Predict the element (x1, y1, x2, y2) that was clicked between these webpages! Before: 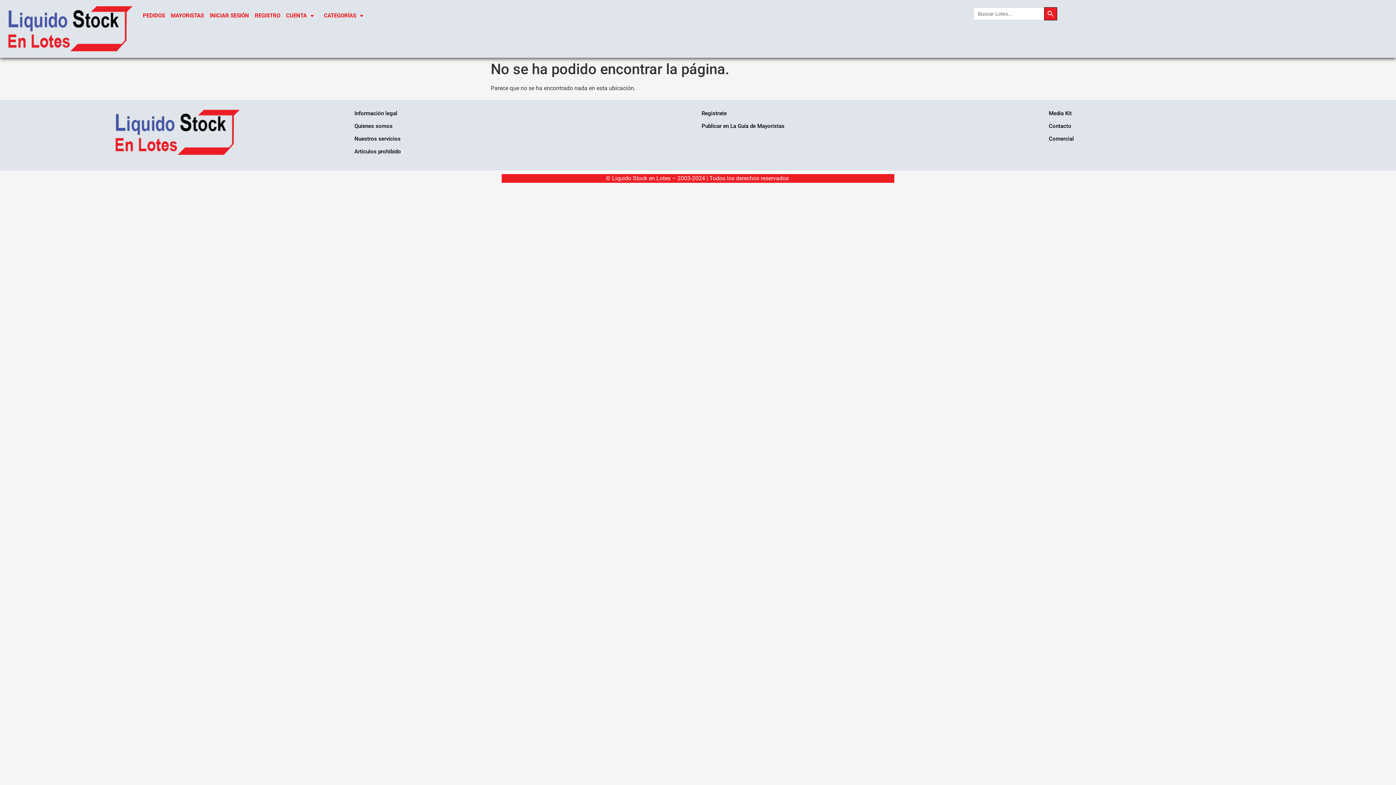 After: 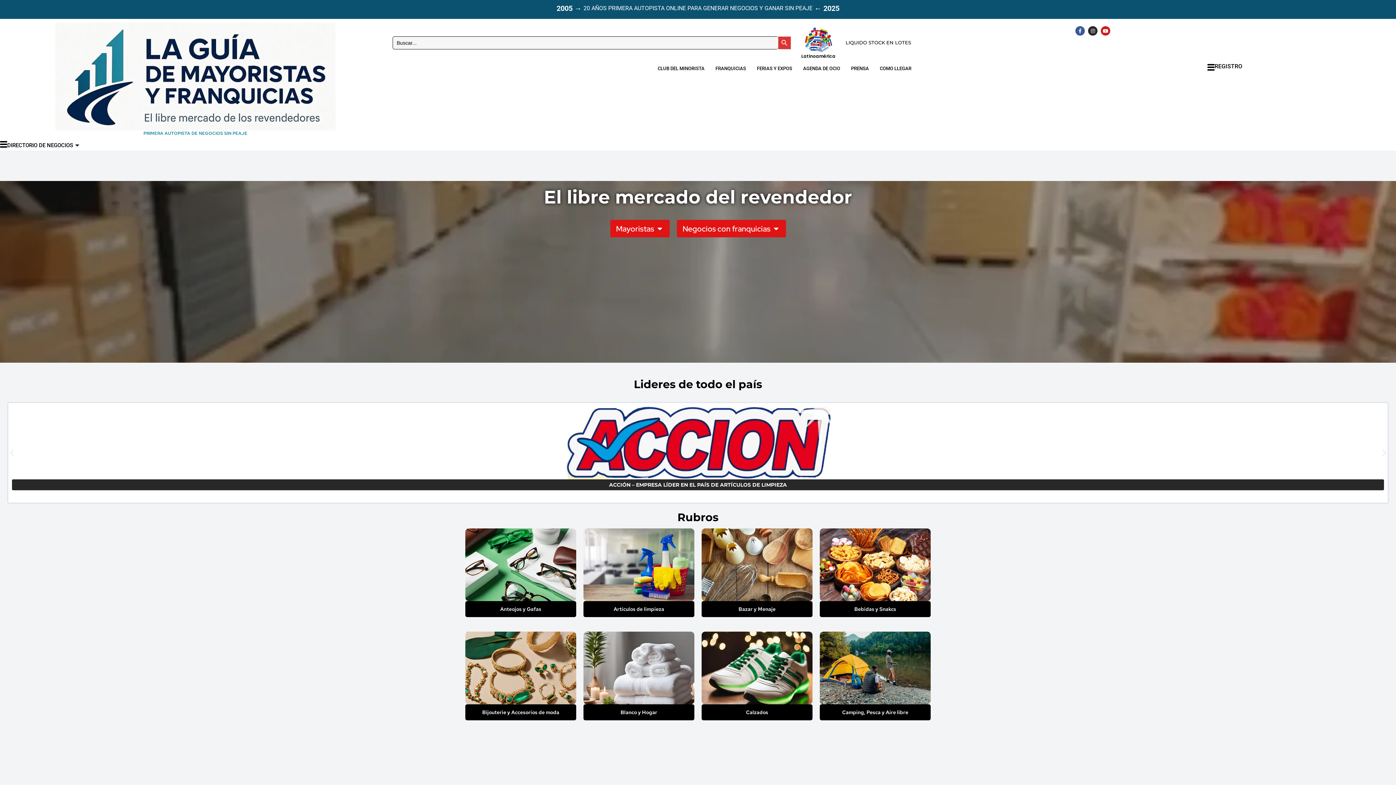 Action: bbox: (701, 122, 784, 129) label: Publicar en La Guía de Mayoristas